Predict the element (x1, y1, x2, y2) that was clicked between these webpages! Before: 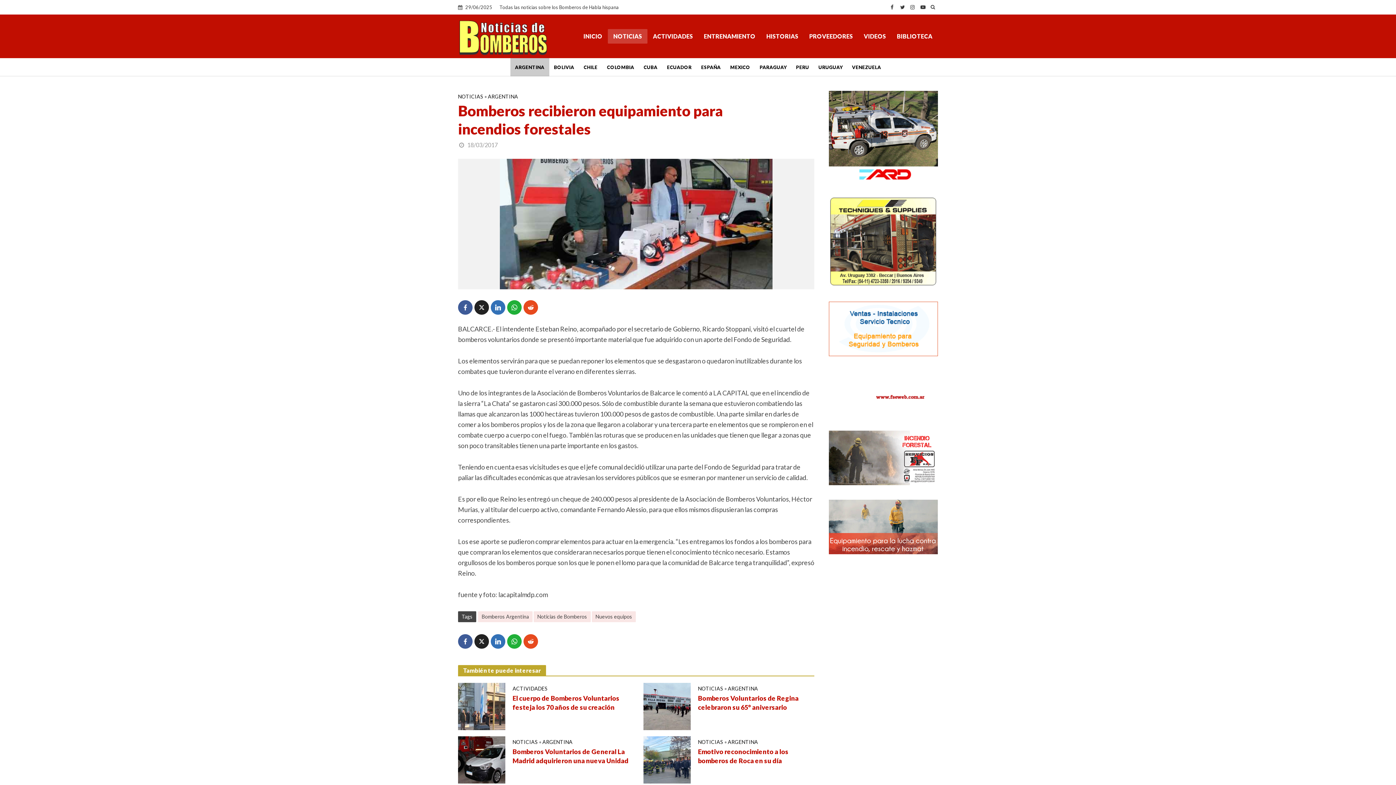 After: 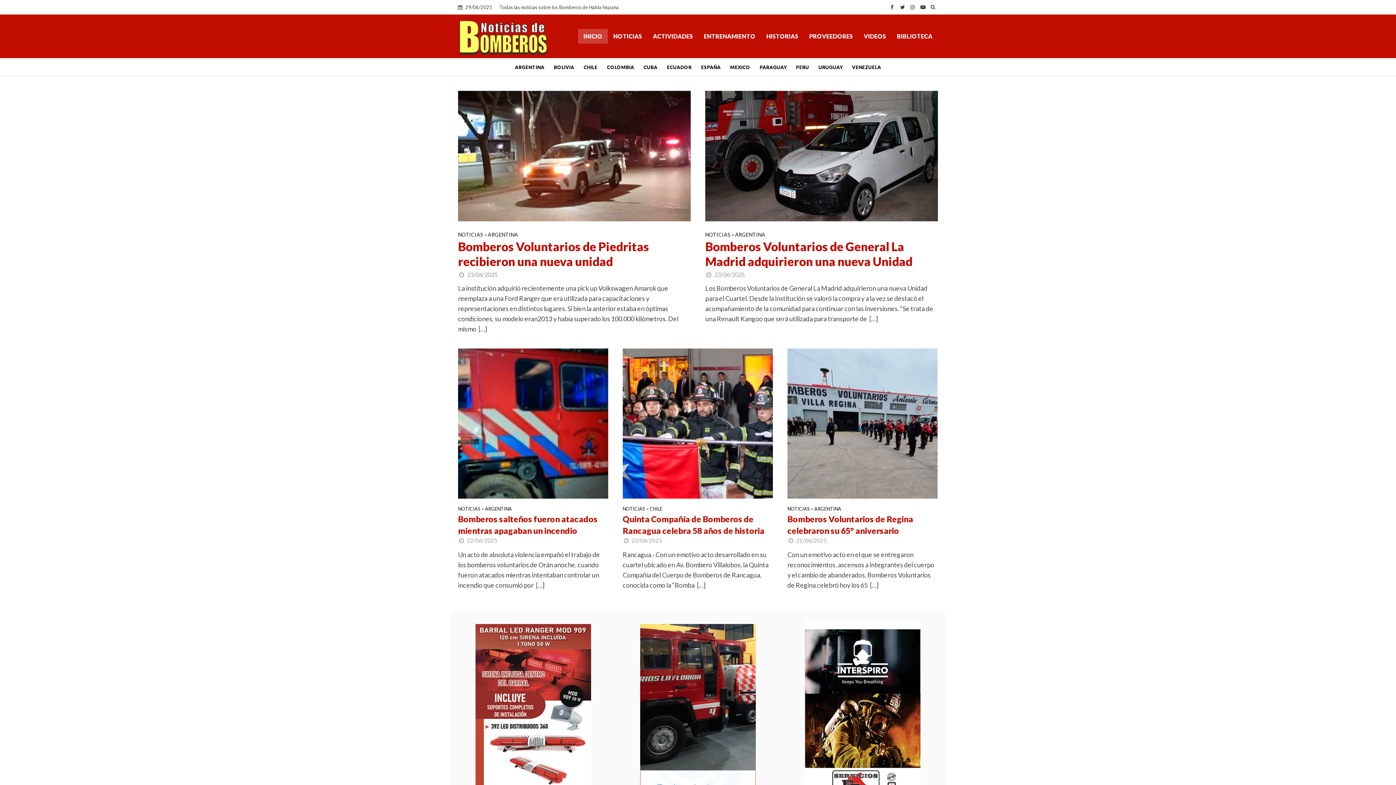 Action: label: INICIO bbox: (578, 29, 608, 43)